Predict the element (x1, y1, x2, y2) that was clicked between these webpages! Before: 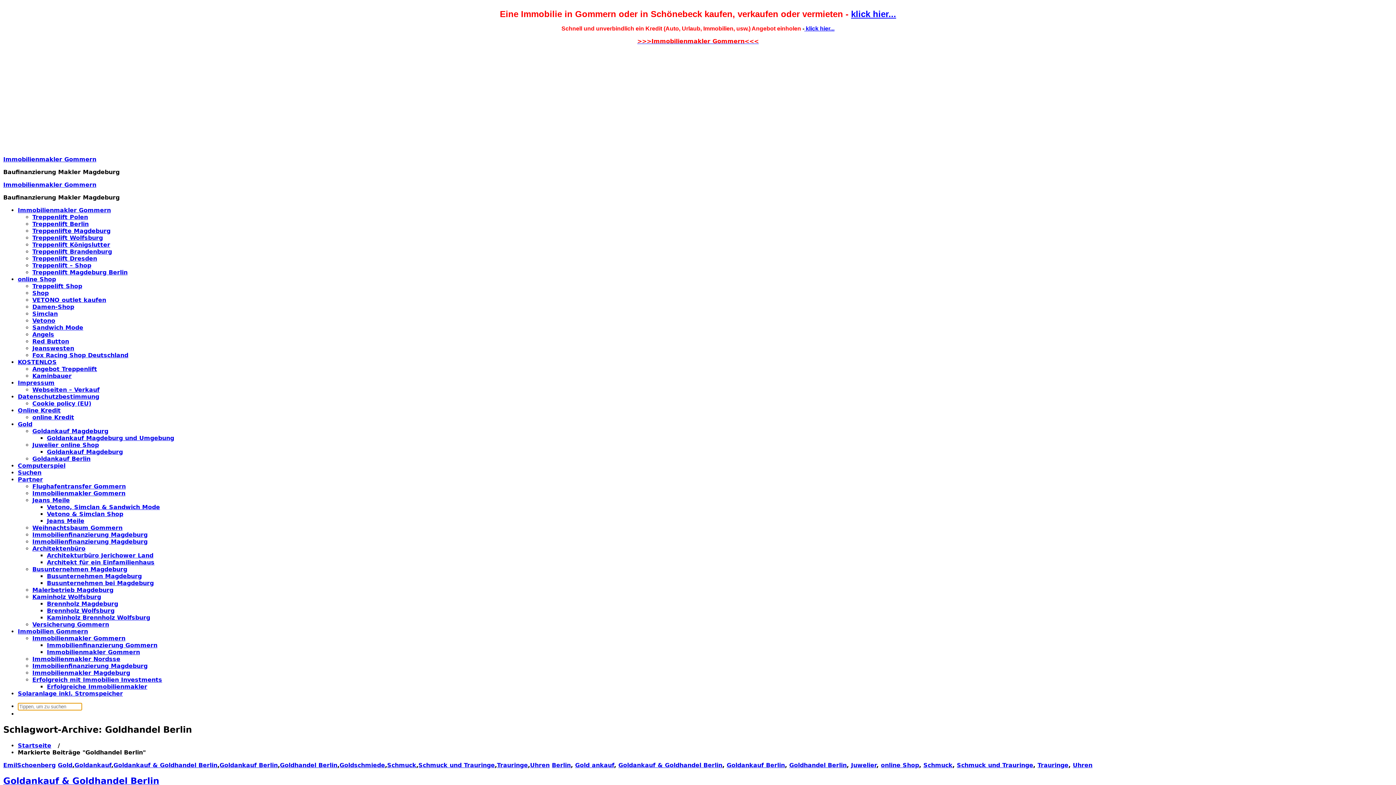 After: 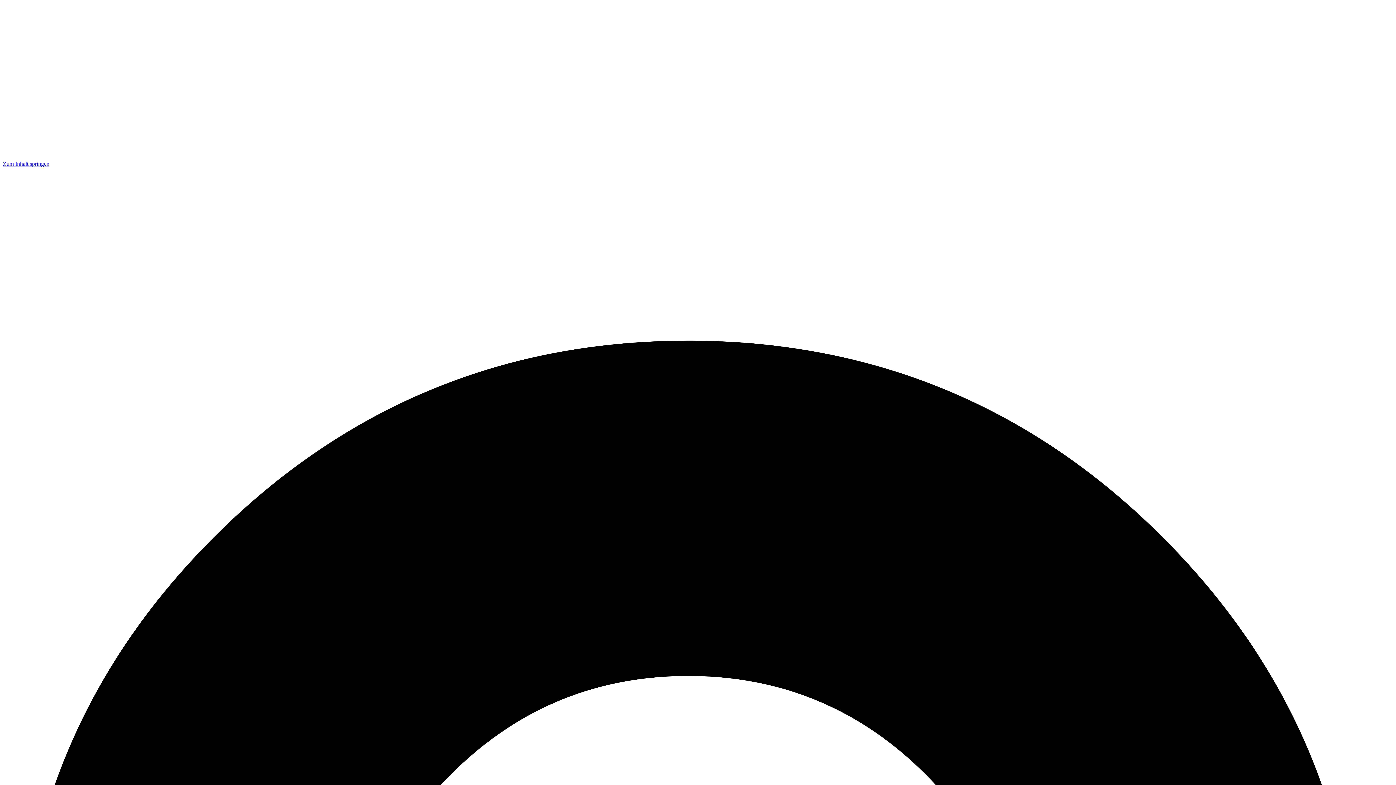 Action: bbox: (17, 690, 122, 697) label: Solaranlage inkl. Stromspeicher